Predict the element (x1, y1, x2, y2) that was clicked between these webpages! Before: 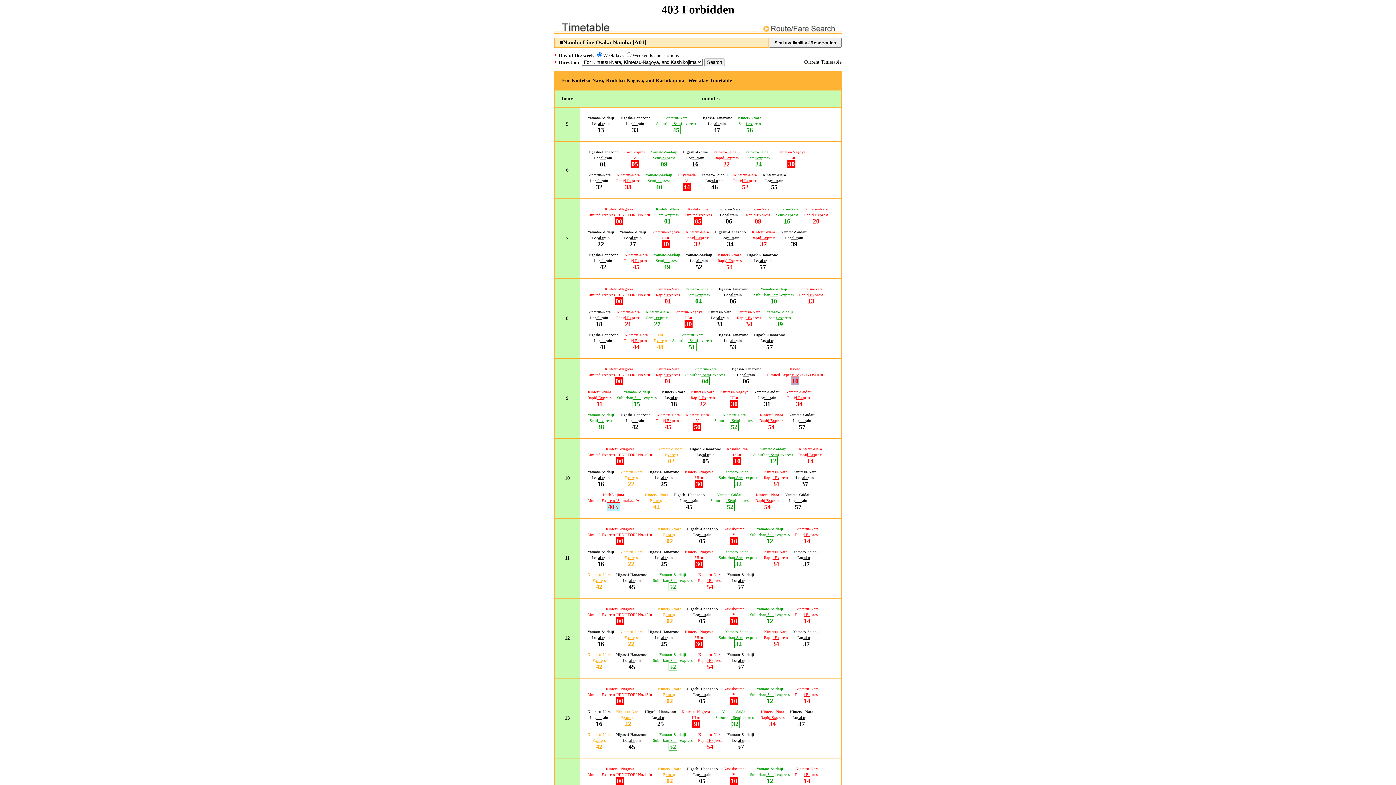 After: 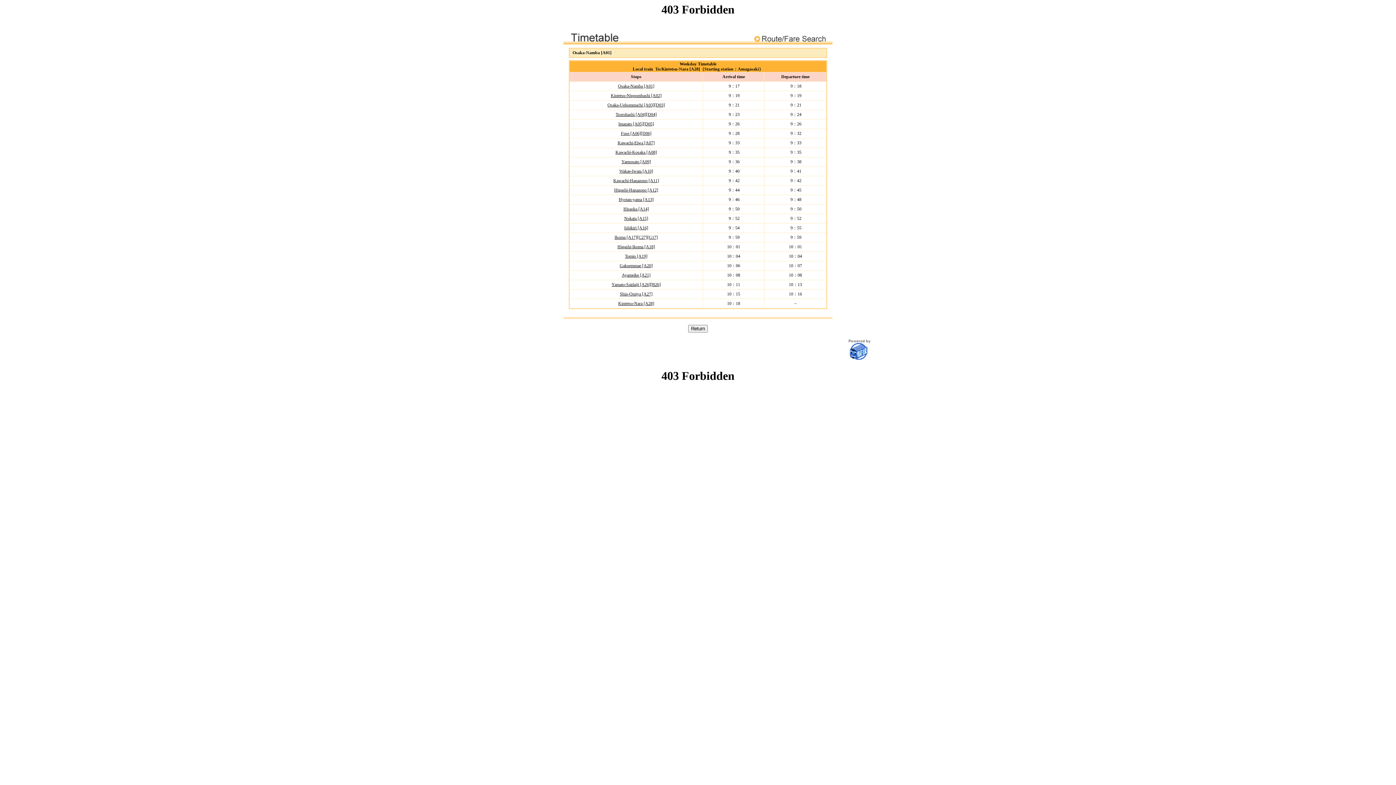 Action: bbox: (662, 389, 685, 407) label: Kintetsu-Nara
Local train
18